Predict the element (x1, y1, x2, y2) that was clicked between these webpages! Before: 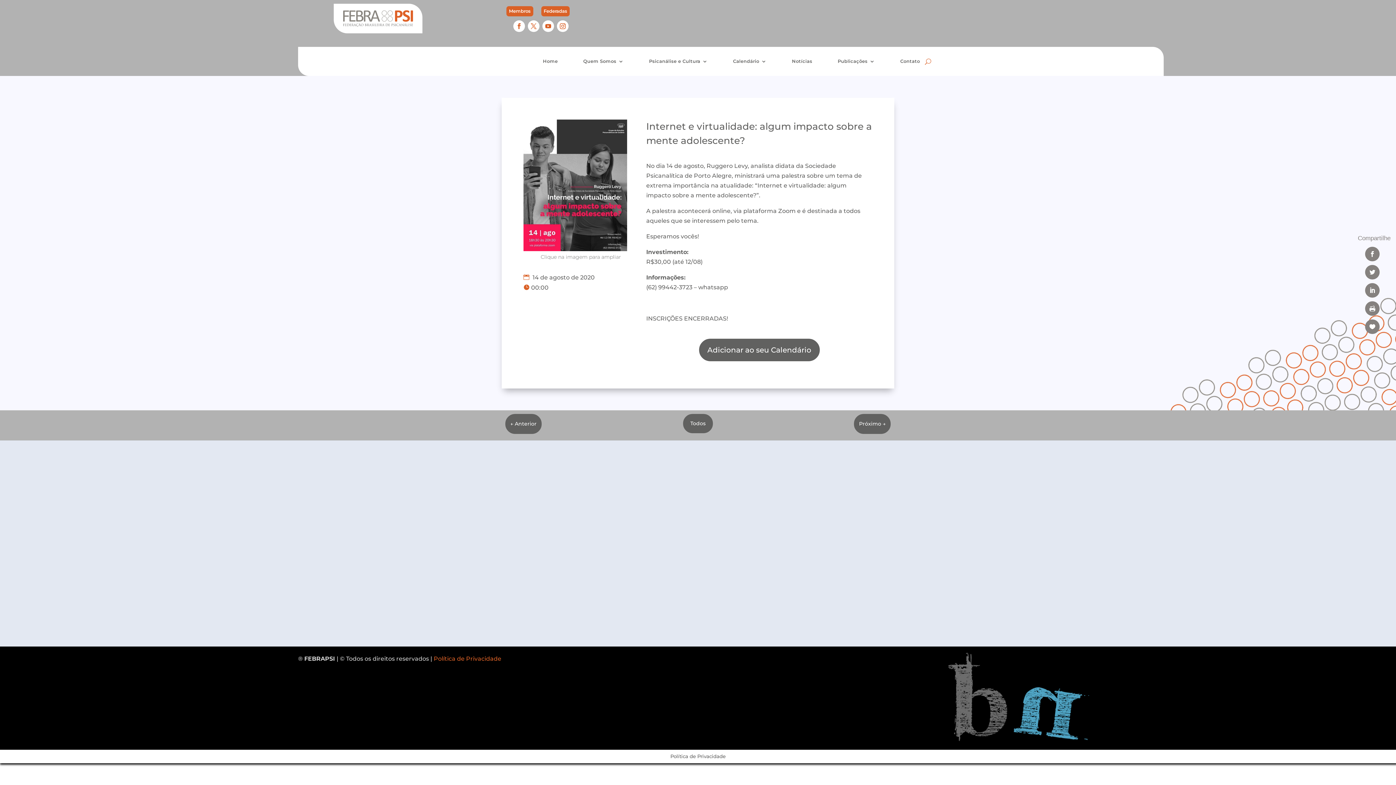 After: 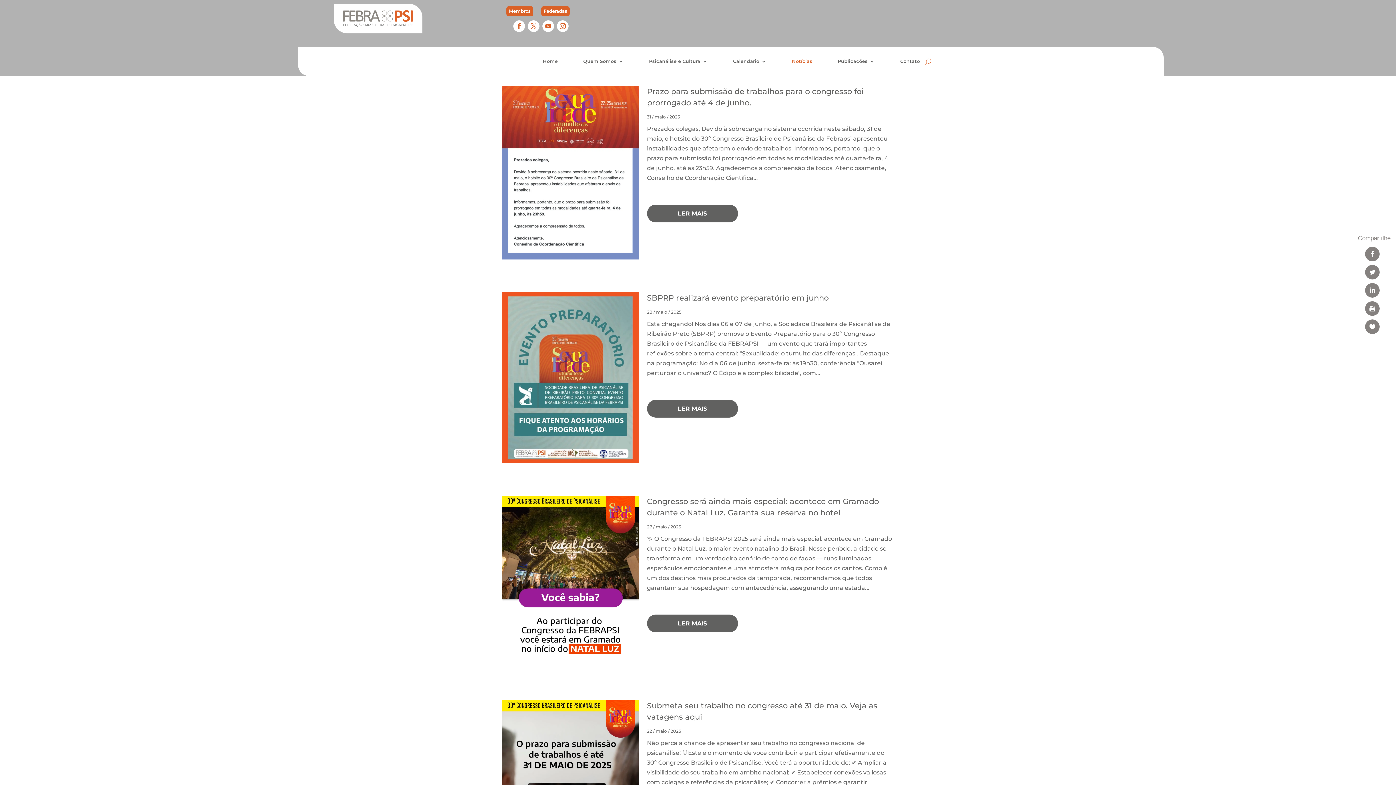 Action: bbox: (792, 58, 812, 66) label: Notícias